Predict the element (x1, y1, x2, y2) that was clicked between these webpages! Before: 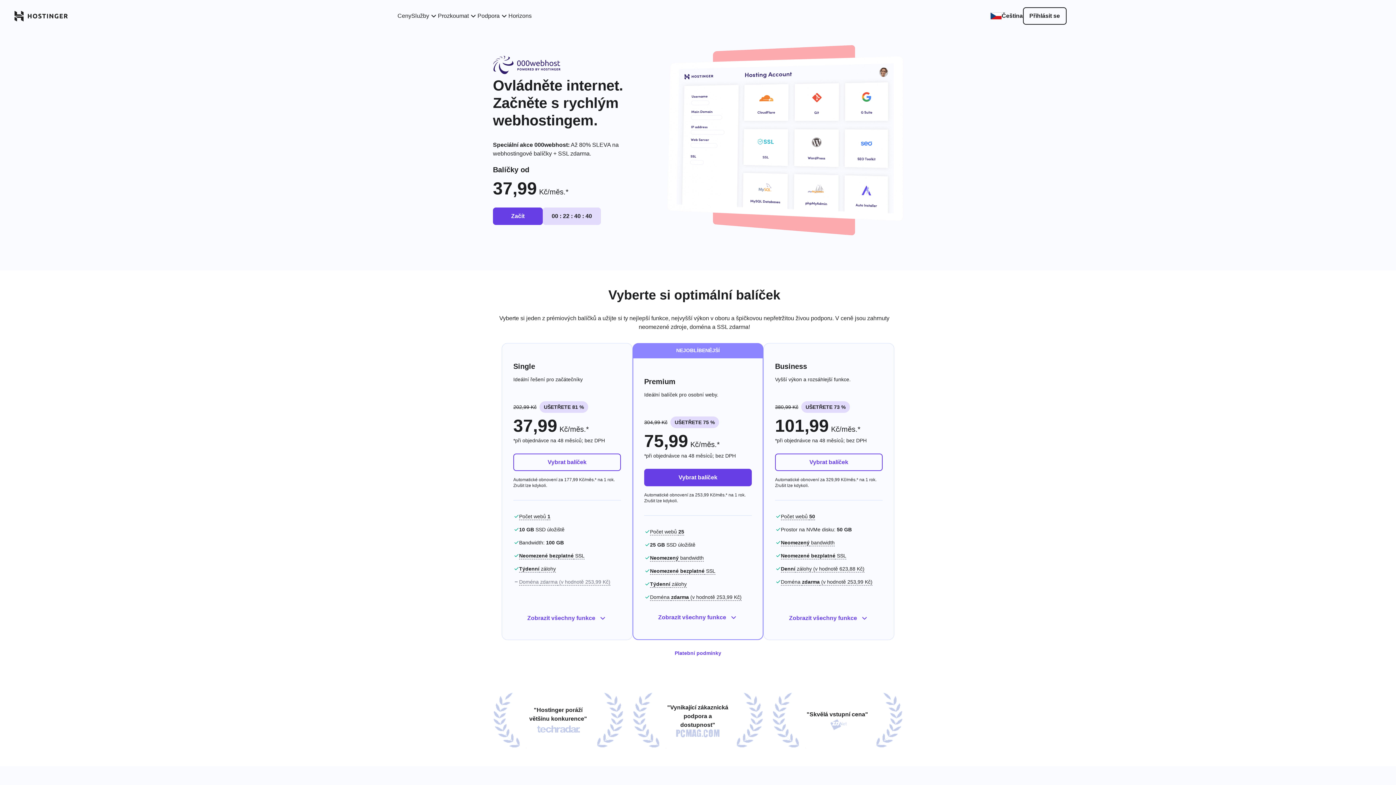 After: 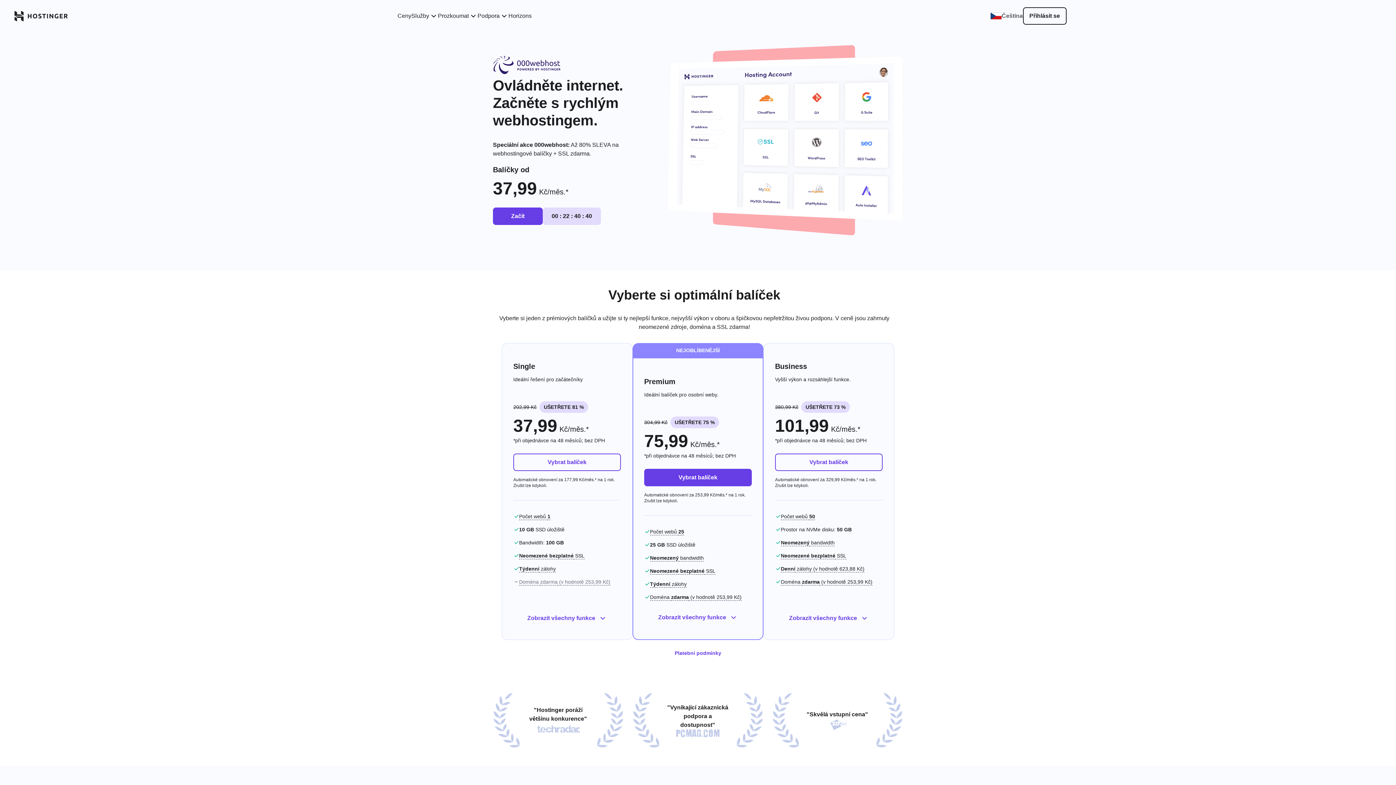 Action: bbox: (990, 11, 1023, 20) label: Čeština